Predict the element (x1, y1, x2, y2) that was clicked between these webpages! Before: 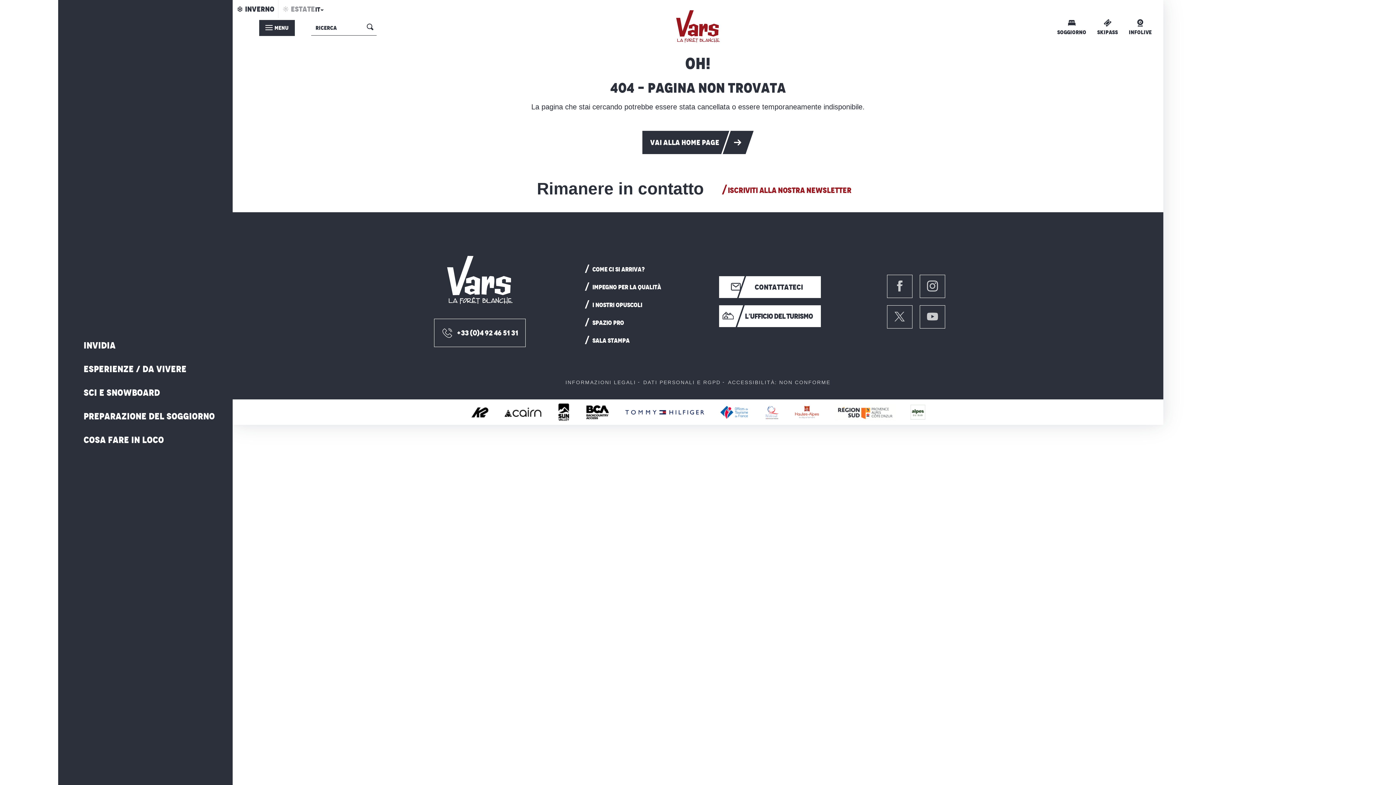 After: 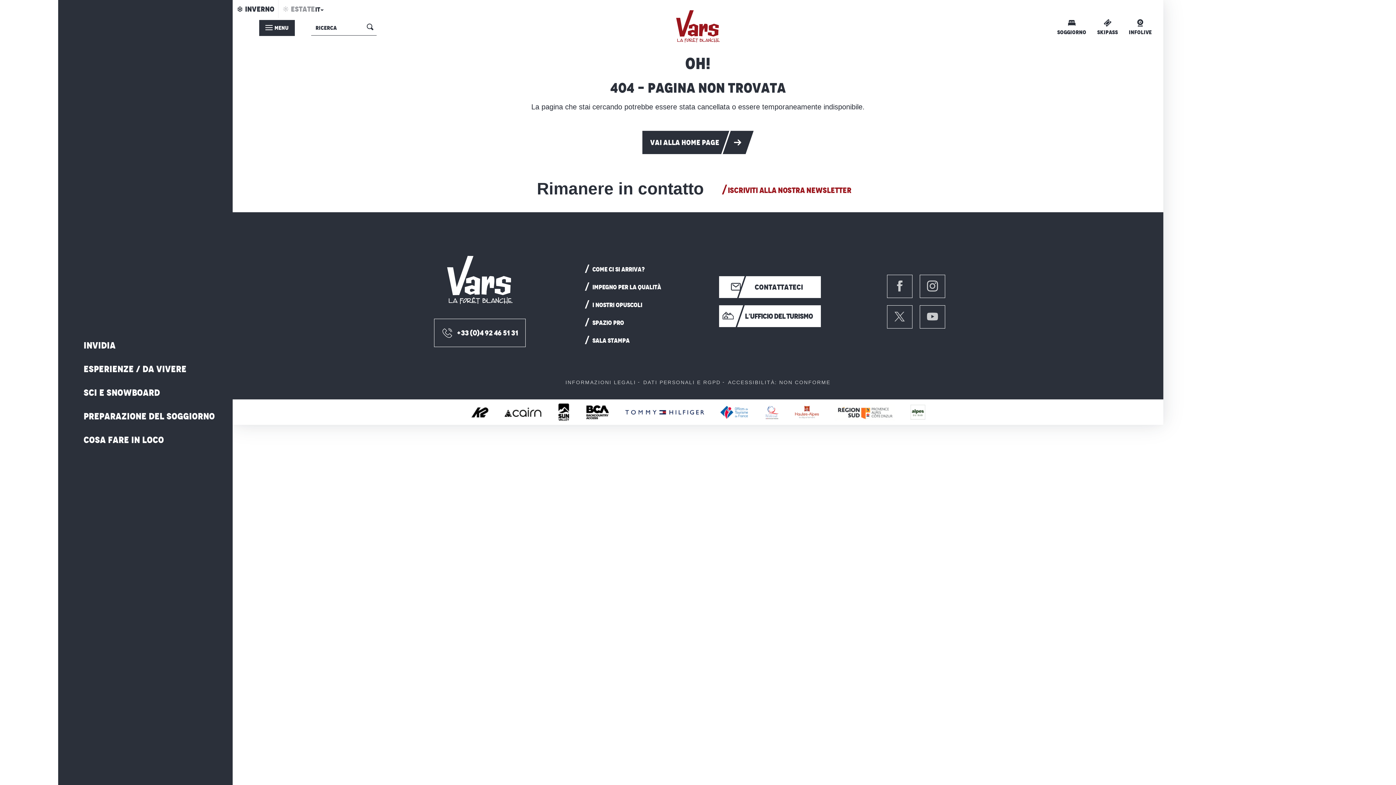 Action: bbox: (719, 404, 749, 420)